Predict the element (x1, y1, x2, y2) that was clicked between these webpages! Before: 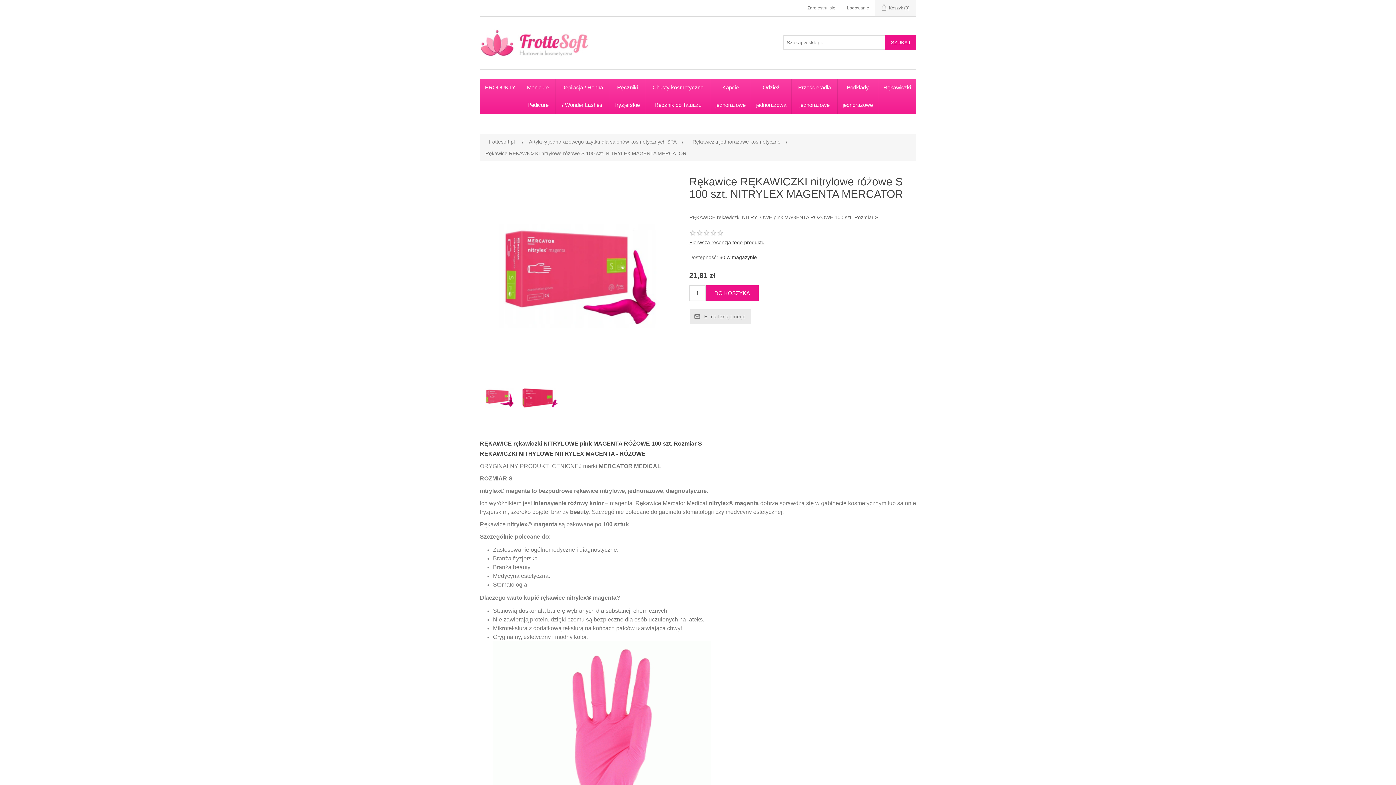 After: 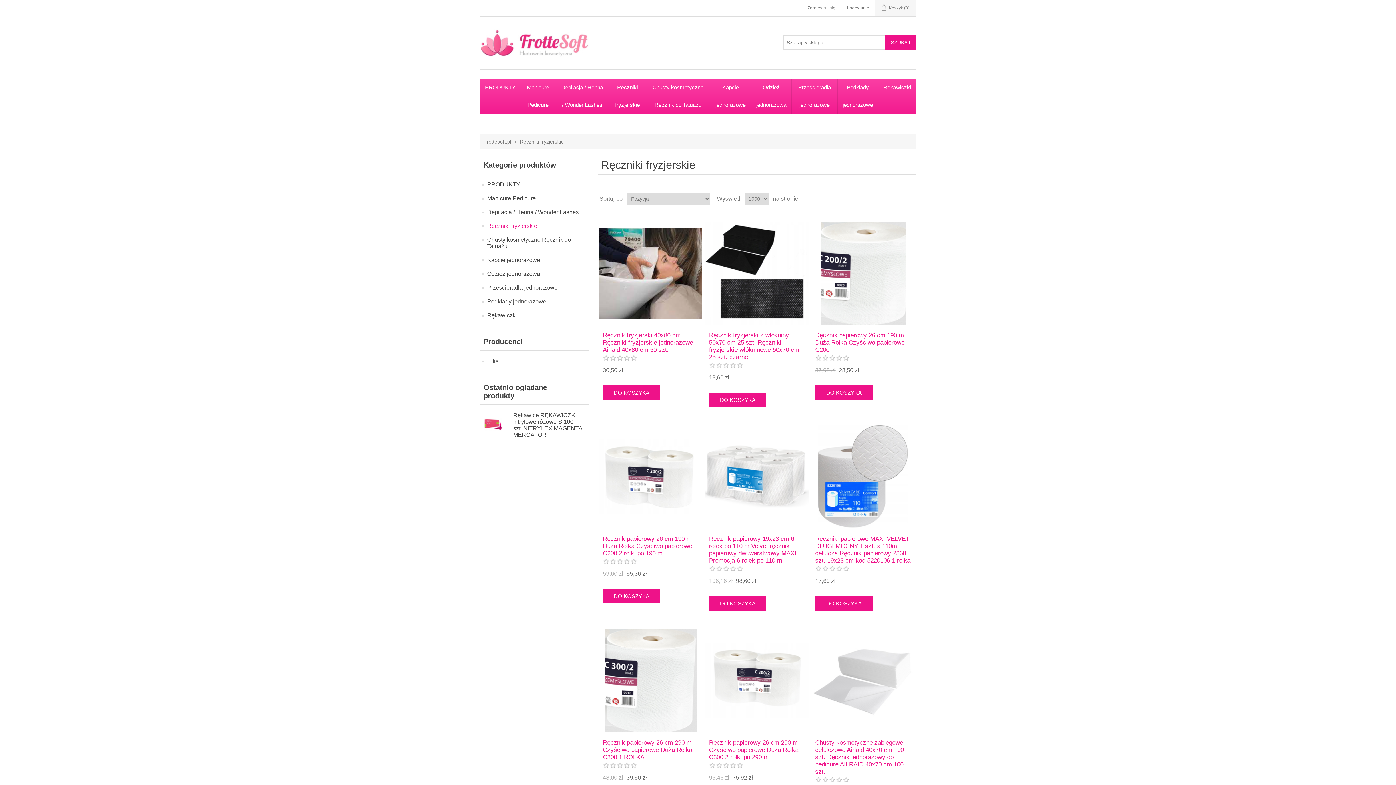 Action: bbox: (609, 78, 646, 113) label: Ręczniki fryzjerskie